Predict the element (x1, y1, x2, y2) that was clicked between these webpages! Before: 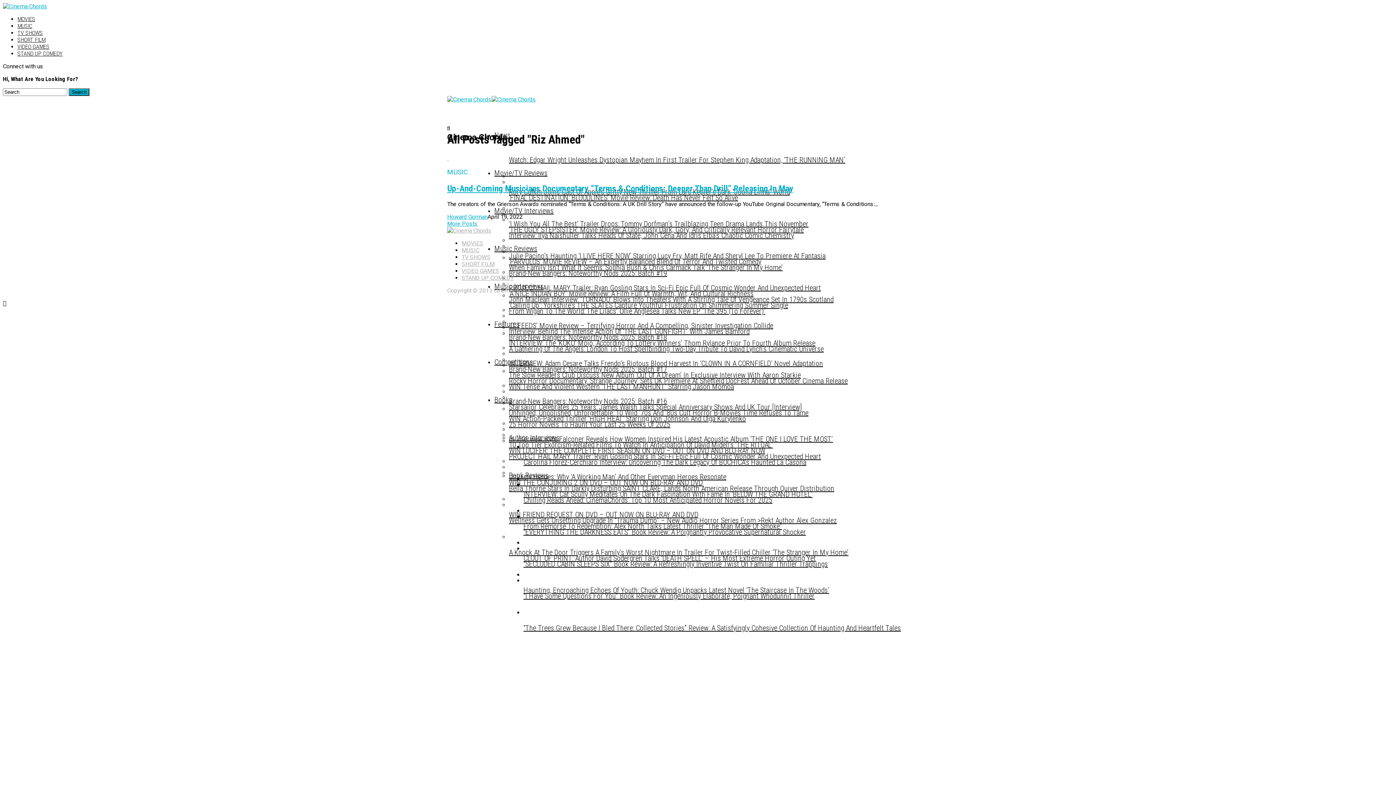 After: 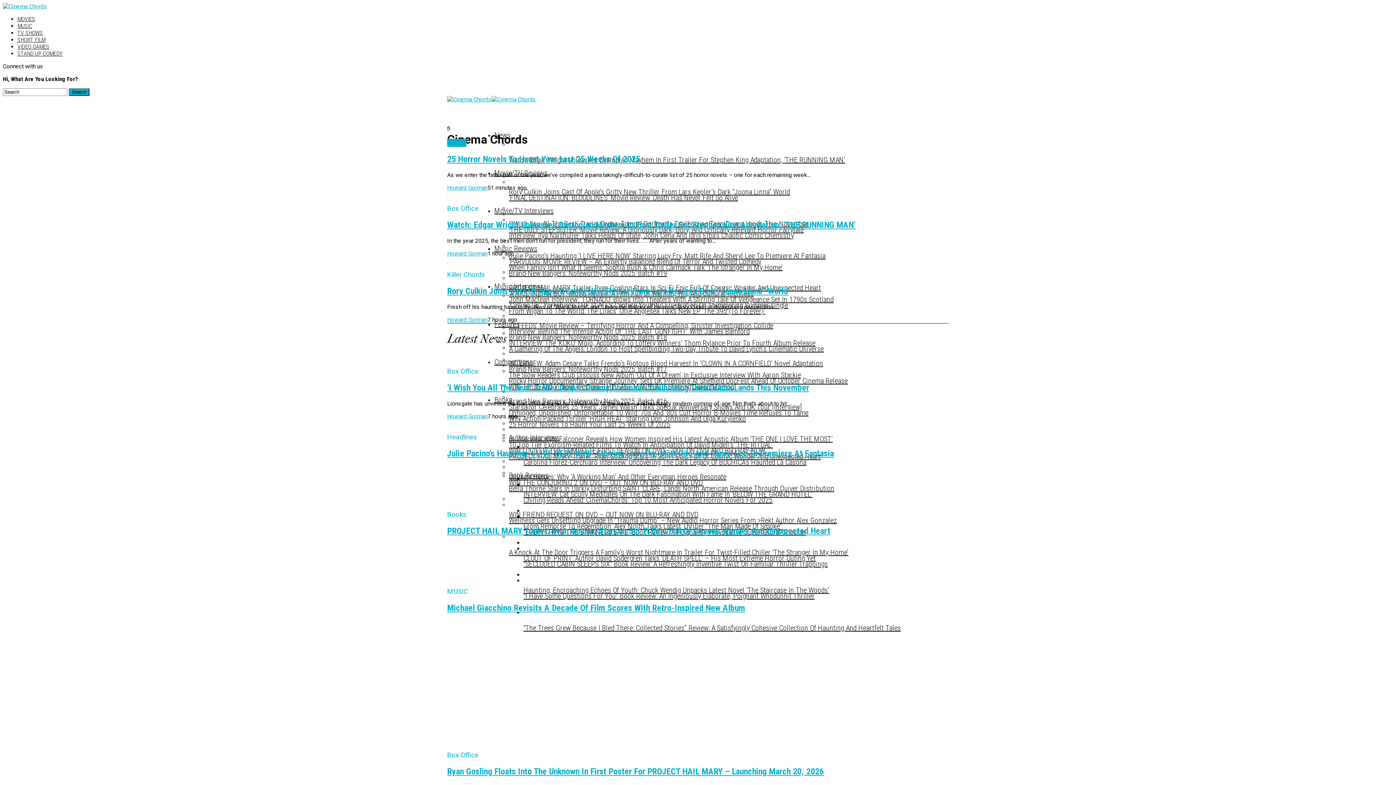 Action: bbox: (447, 227, 491, 234)